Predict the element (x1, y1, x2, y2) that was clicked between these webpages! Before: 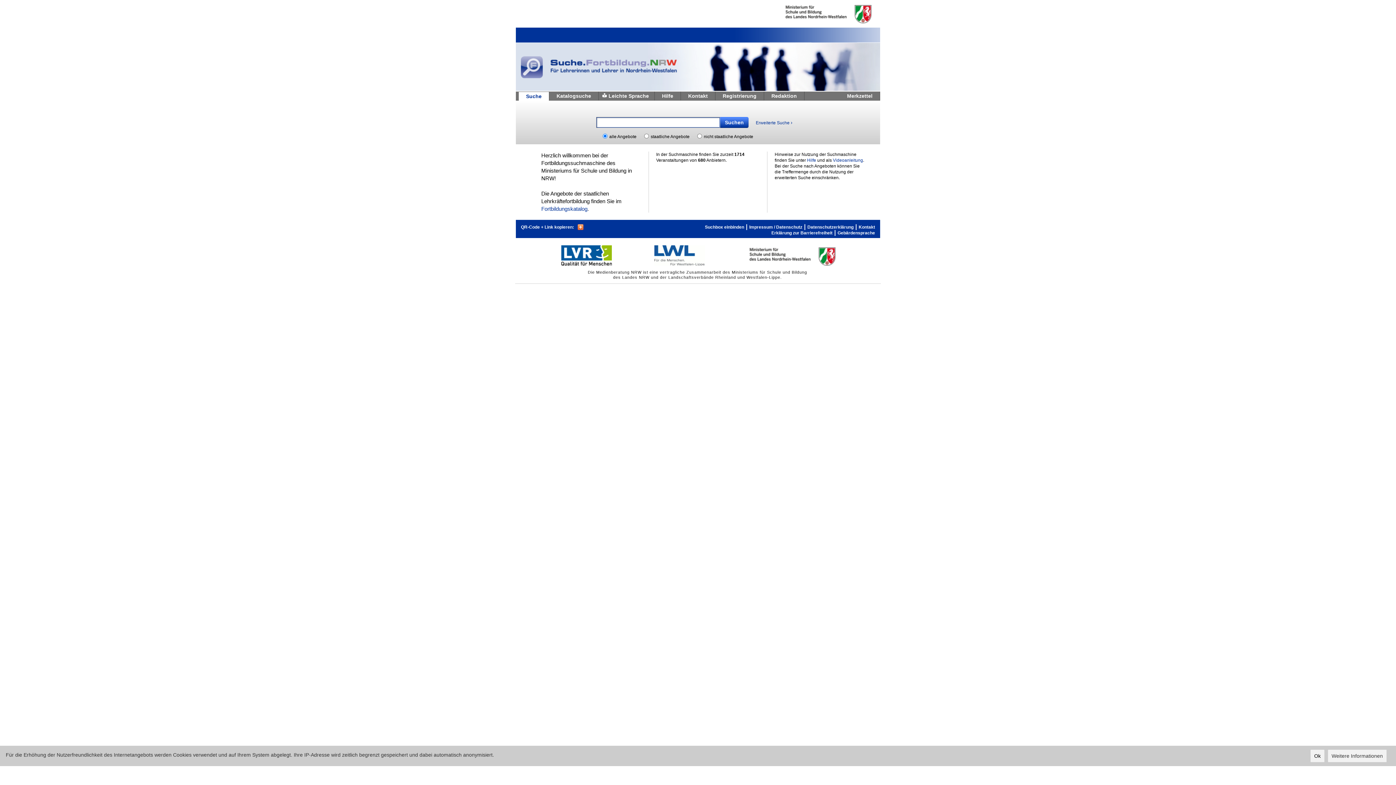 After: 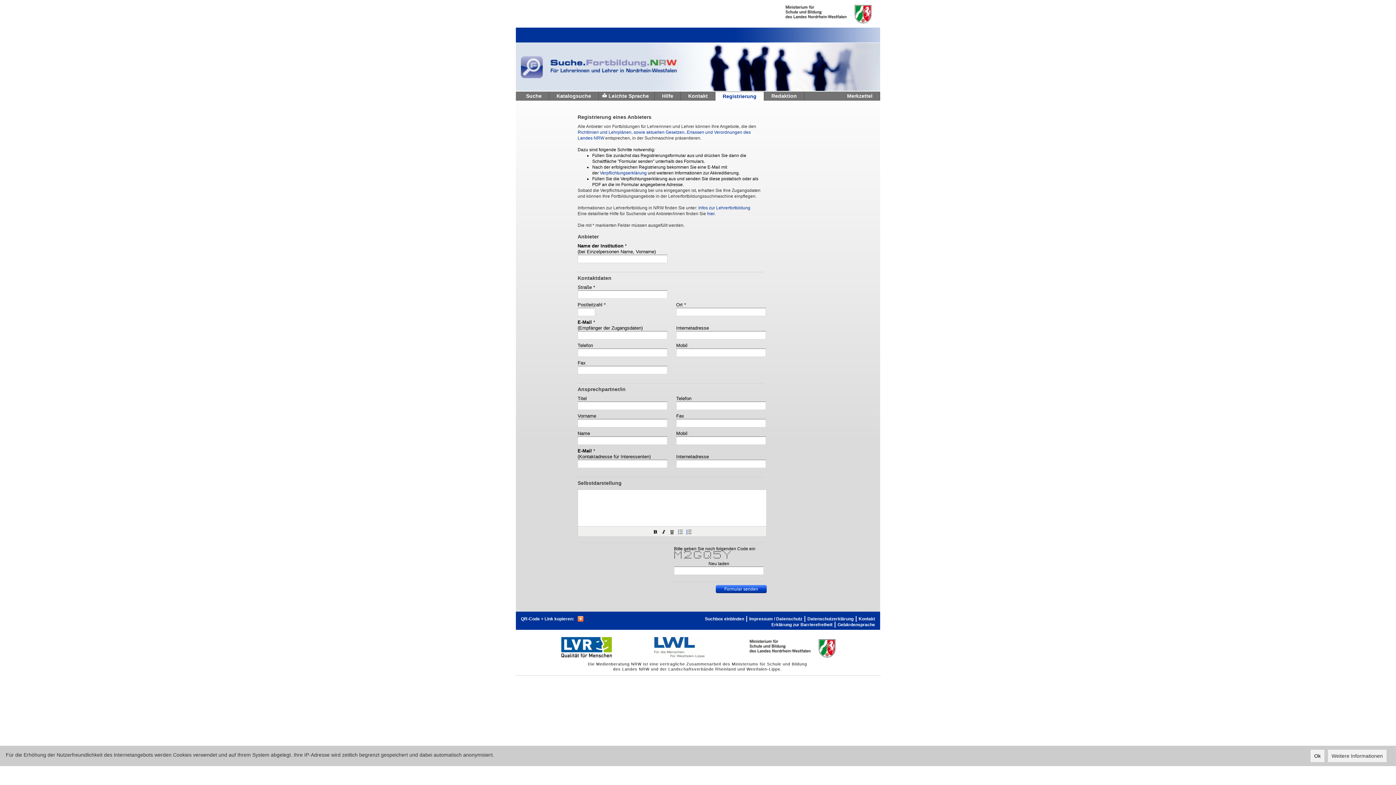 Action: bbox: (715, 91, 764, 100) label: Registrierung